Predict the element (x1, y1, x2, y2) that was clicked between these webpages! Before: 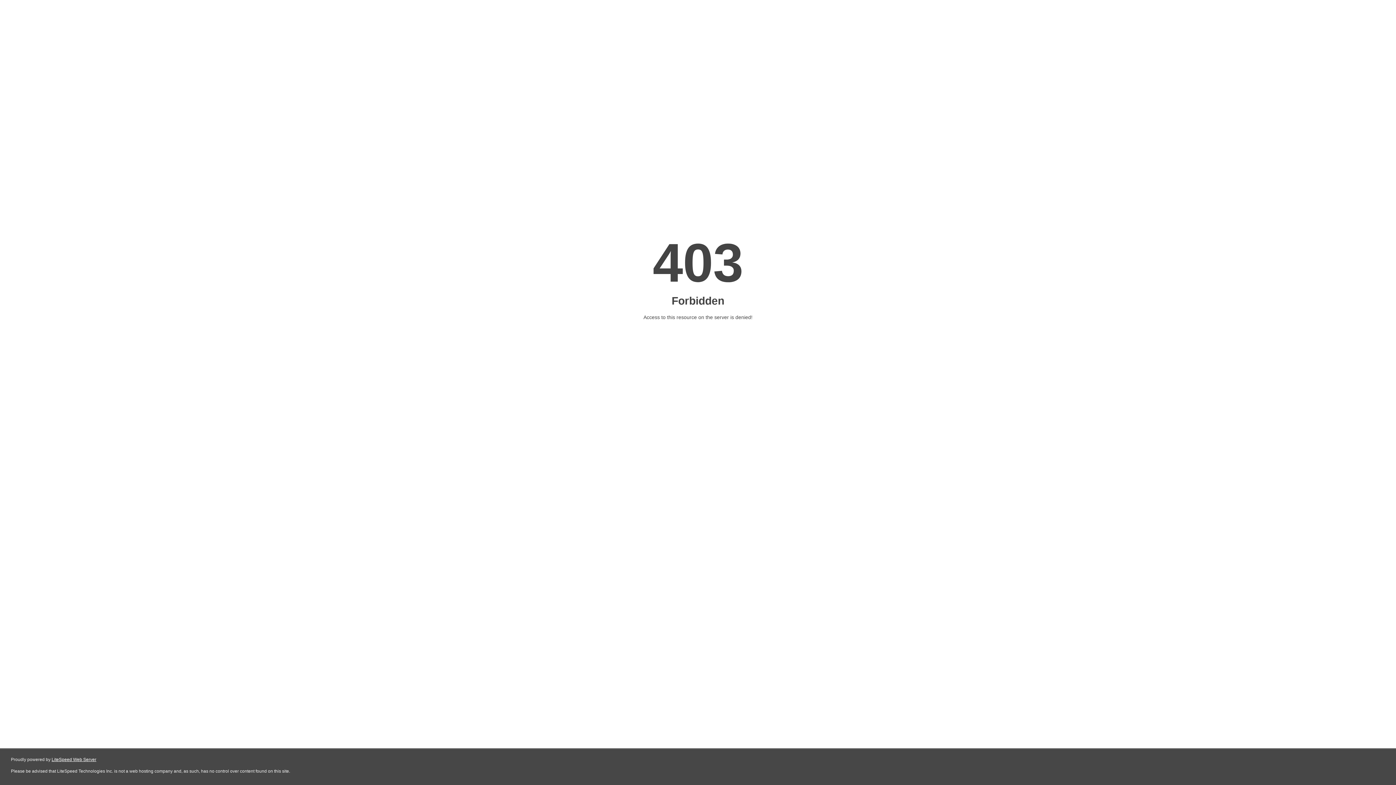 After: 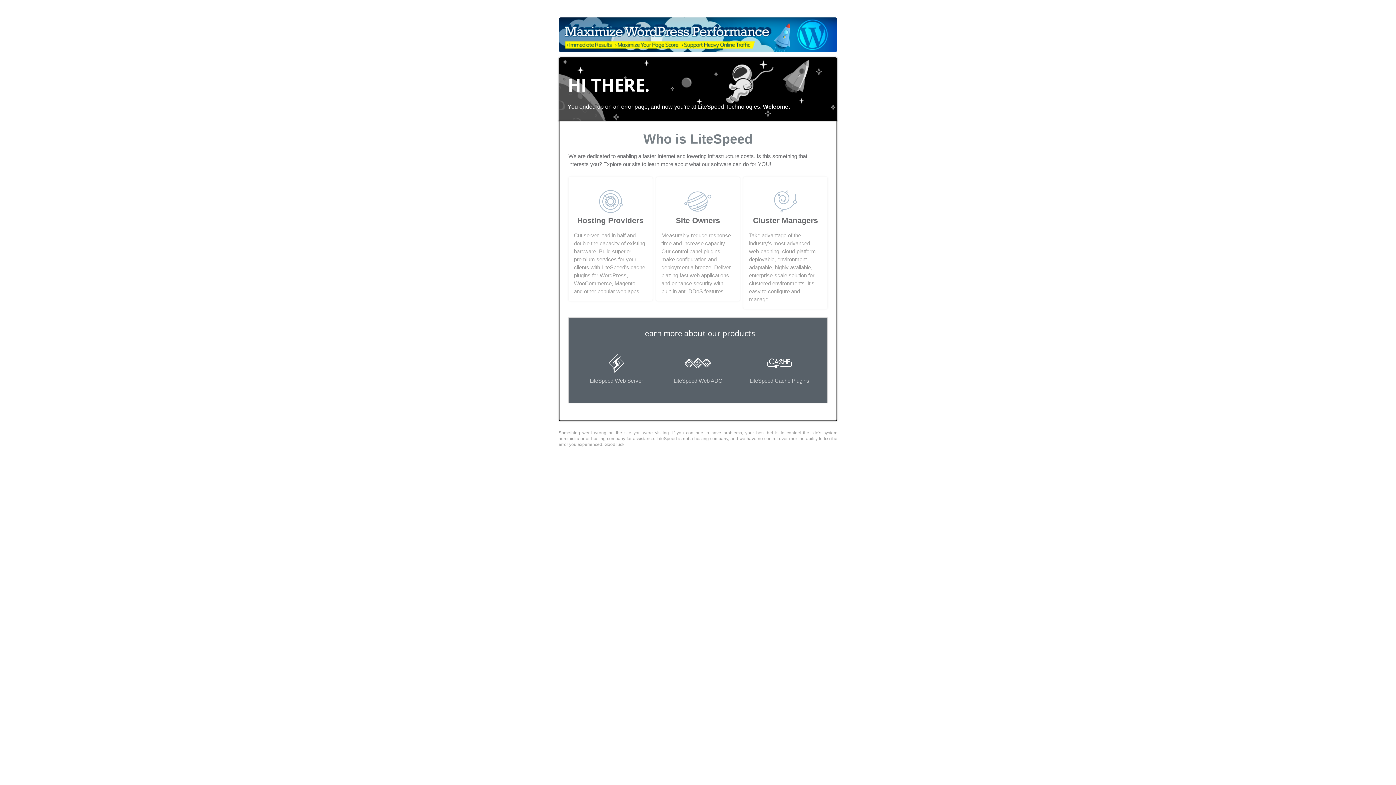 Action: label: LiteSpeed Web Server bbox: (51, 757, 96, 762)